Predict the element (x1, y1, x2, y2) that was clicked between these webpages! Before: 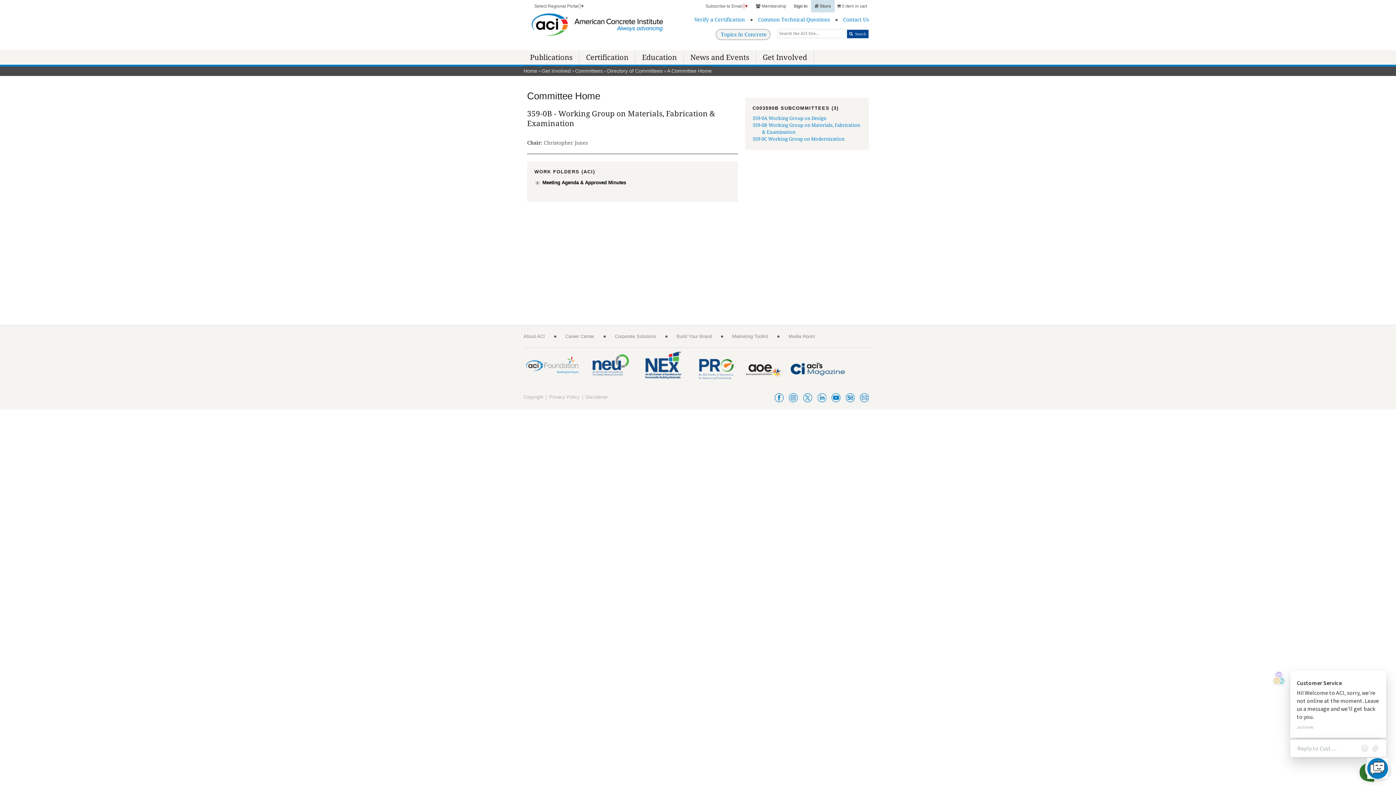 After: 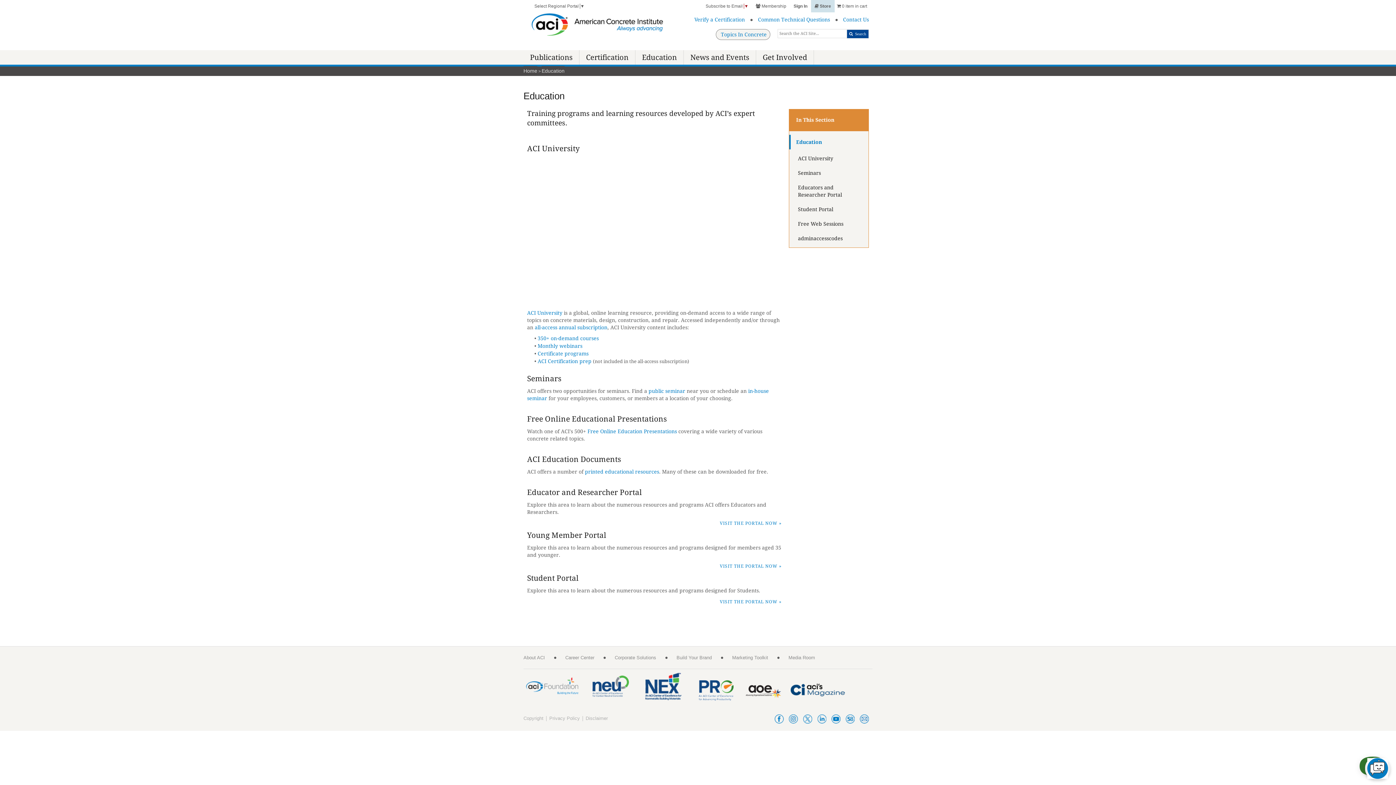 Action: label: Education bbox: (635, 50, 684, 64)